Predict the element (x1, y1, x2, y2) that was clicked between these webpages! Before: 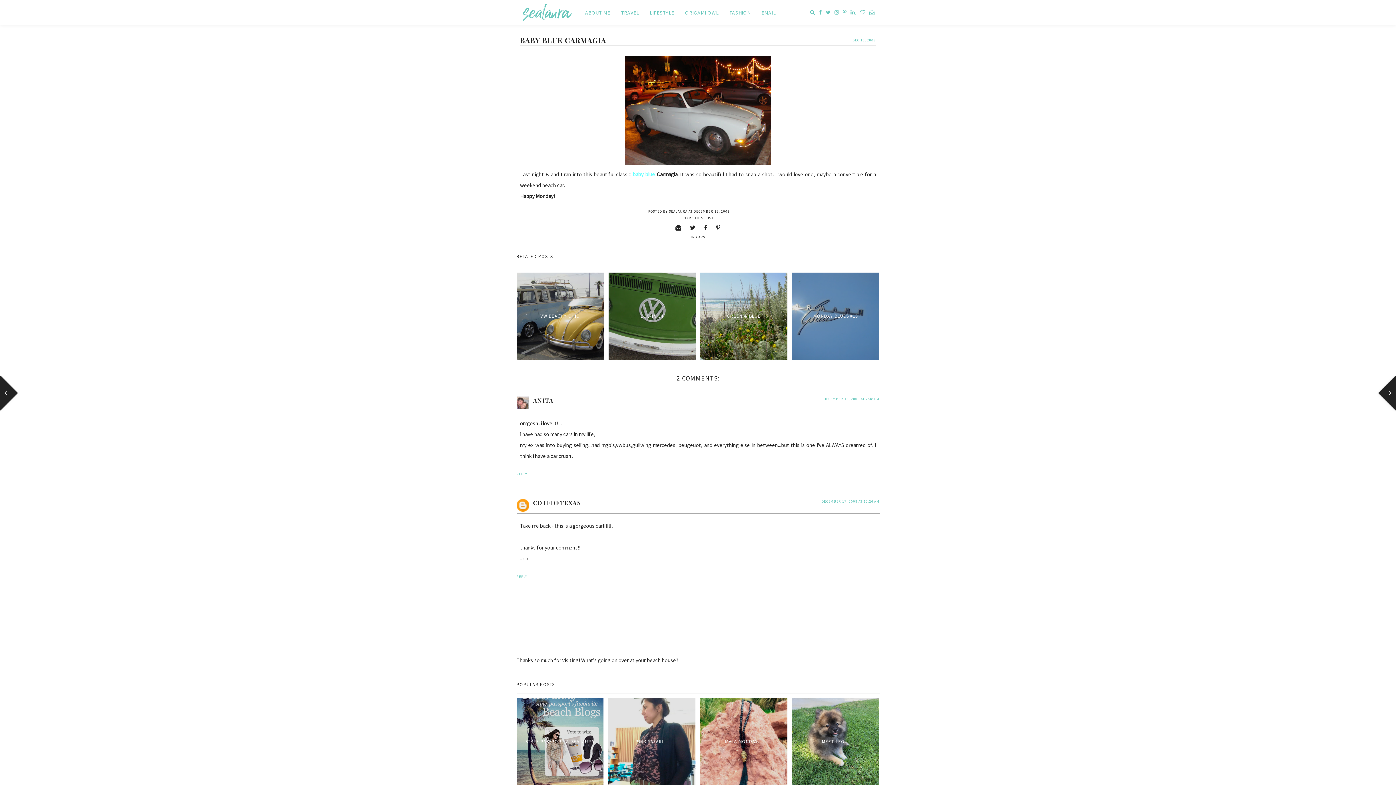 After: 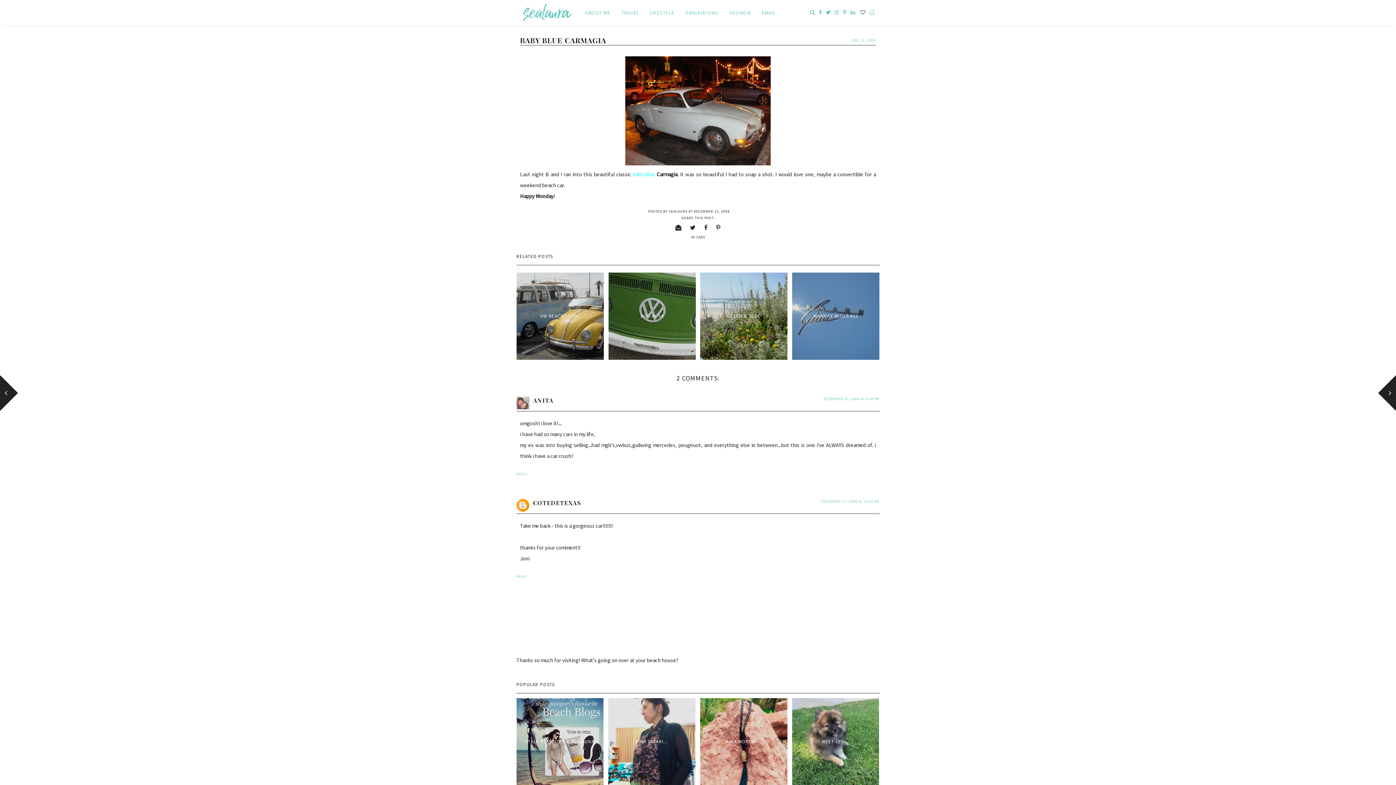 Action: bbox: (859, 0, 867, 24)